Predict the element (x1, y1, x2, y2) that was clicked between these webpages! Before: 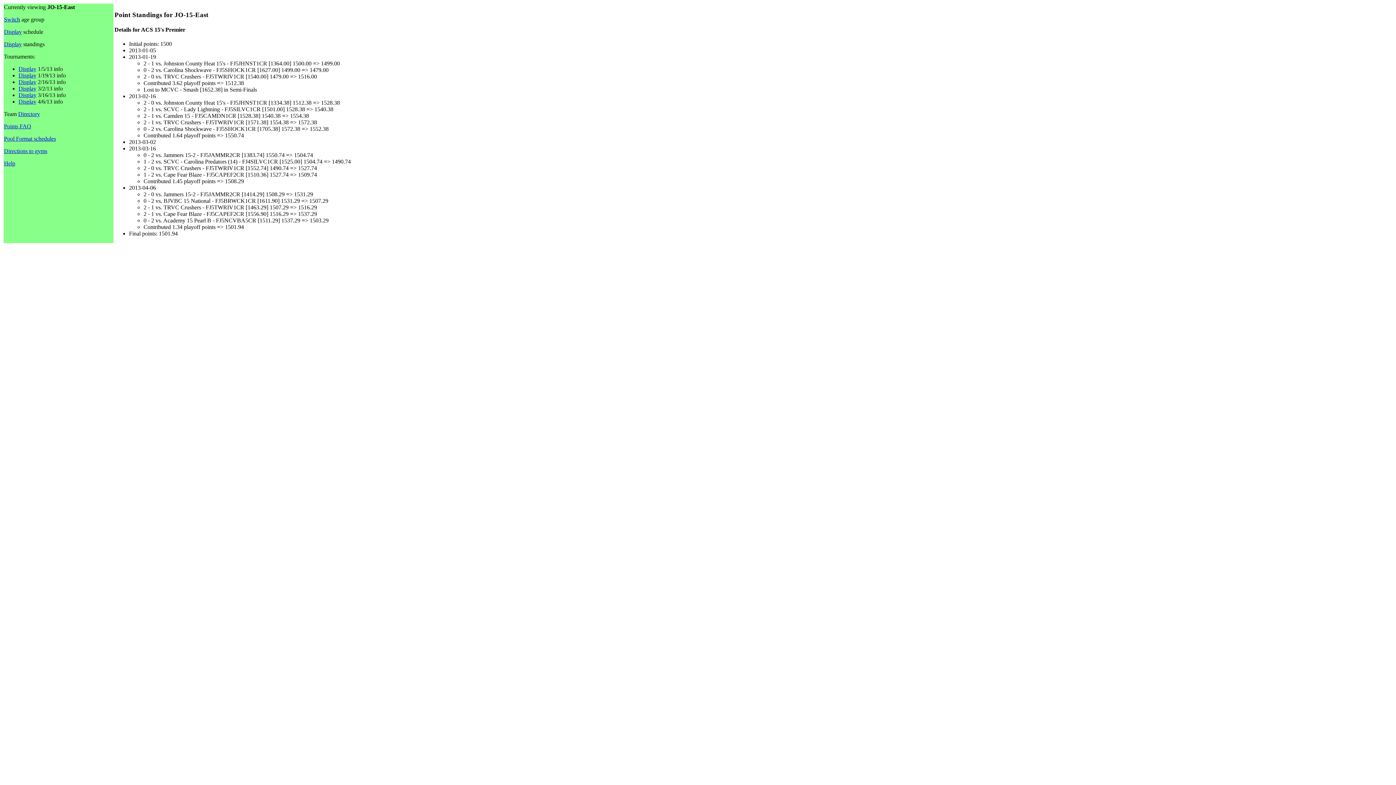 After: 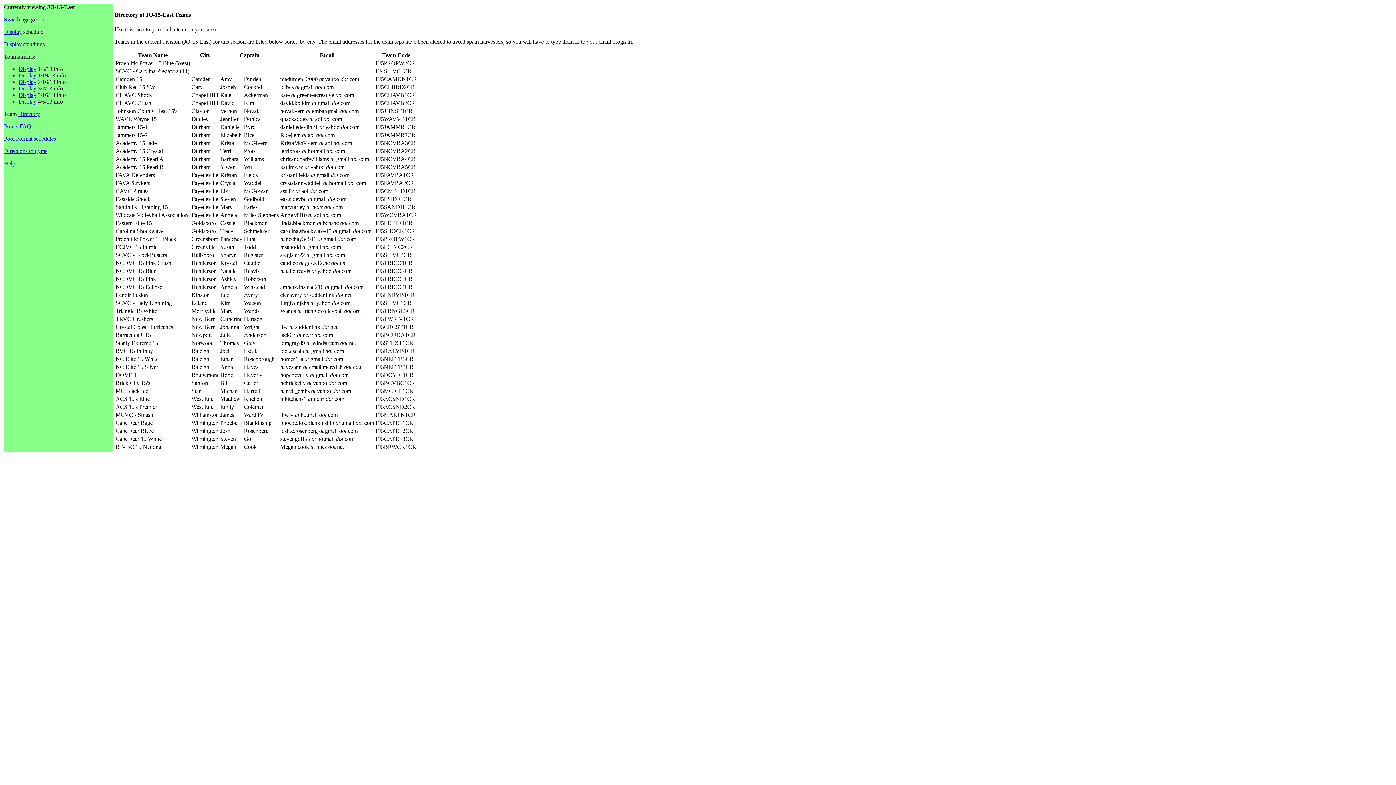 Action: bbox: (18, 110, 40, 117) label: Directory